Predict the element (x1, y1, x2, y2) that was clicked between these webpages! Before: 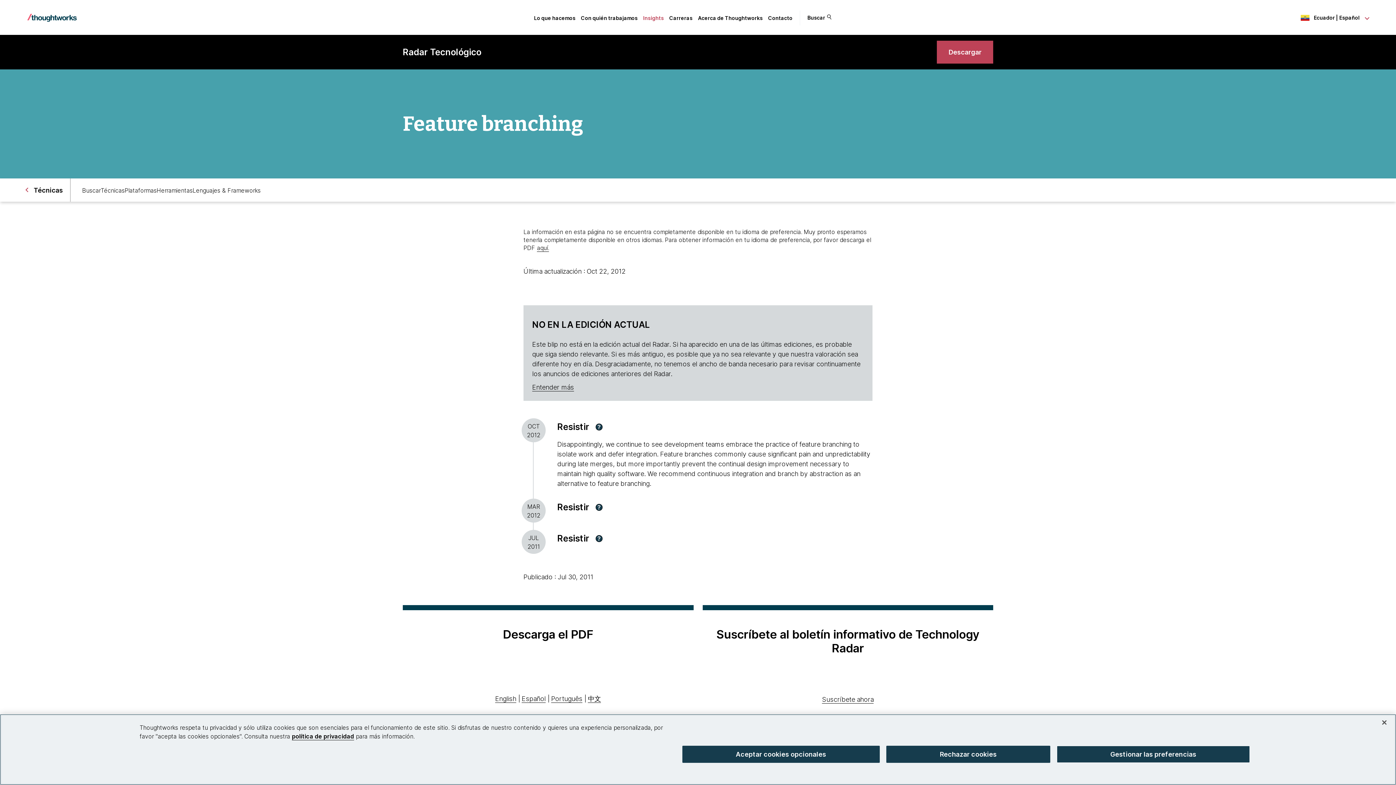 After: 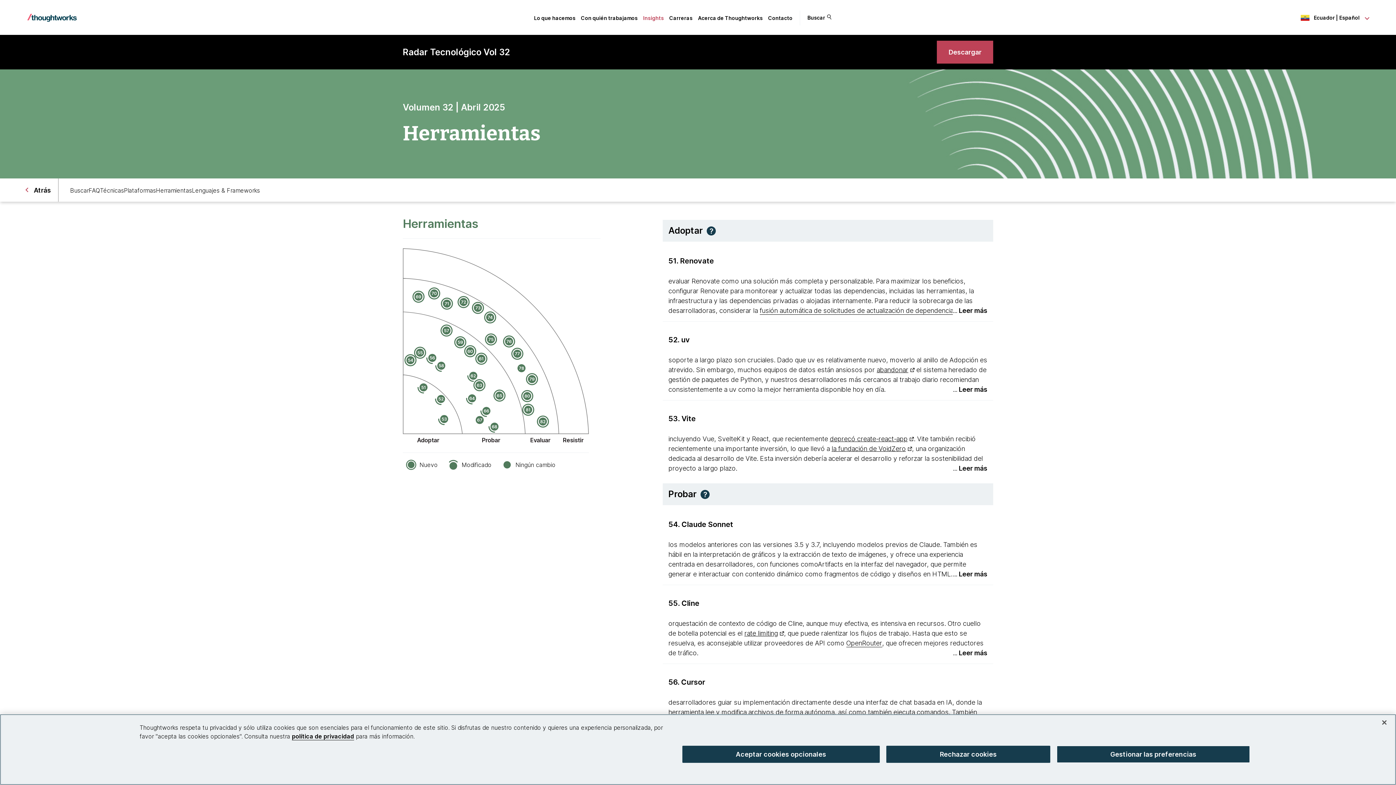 Action: label: Herramientas bbox: (156, 180, 192, 201)